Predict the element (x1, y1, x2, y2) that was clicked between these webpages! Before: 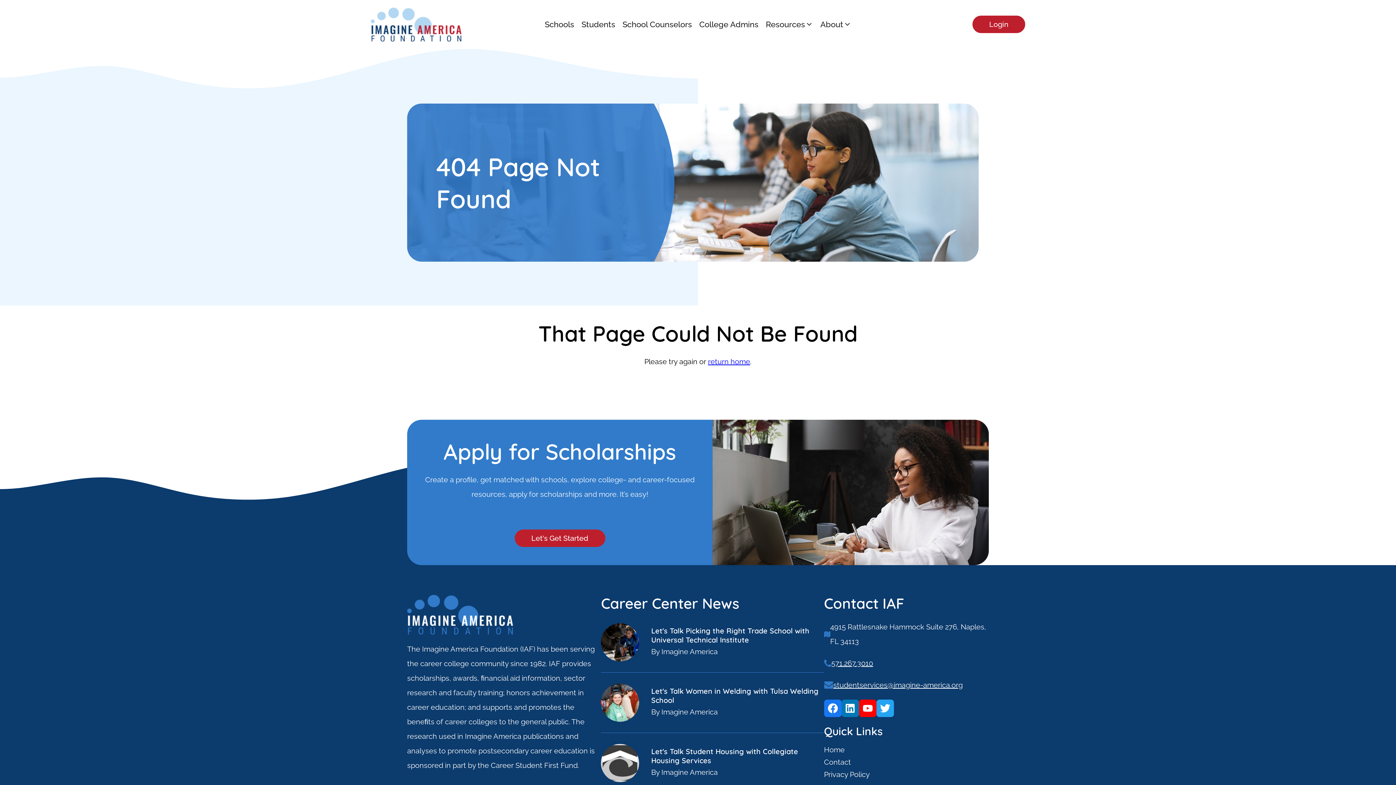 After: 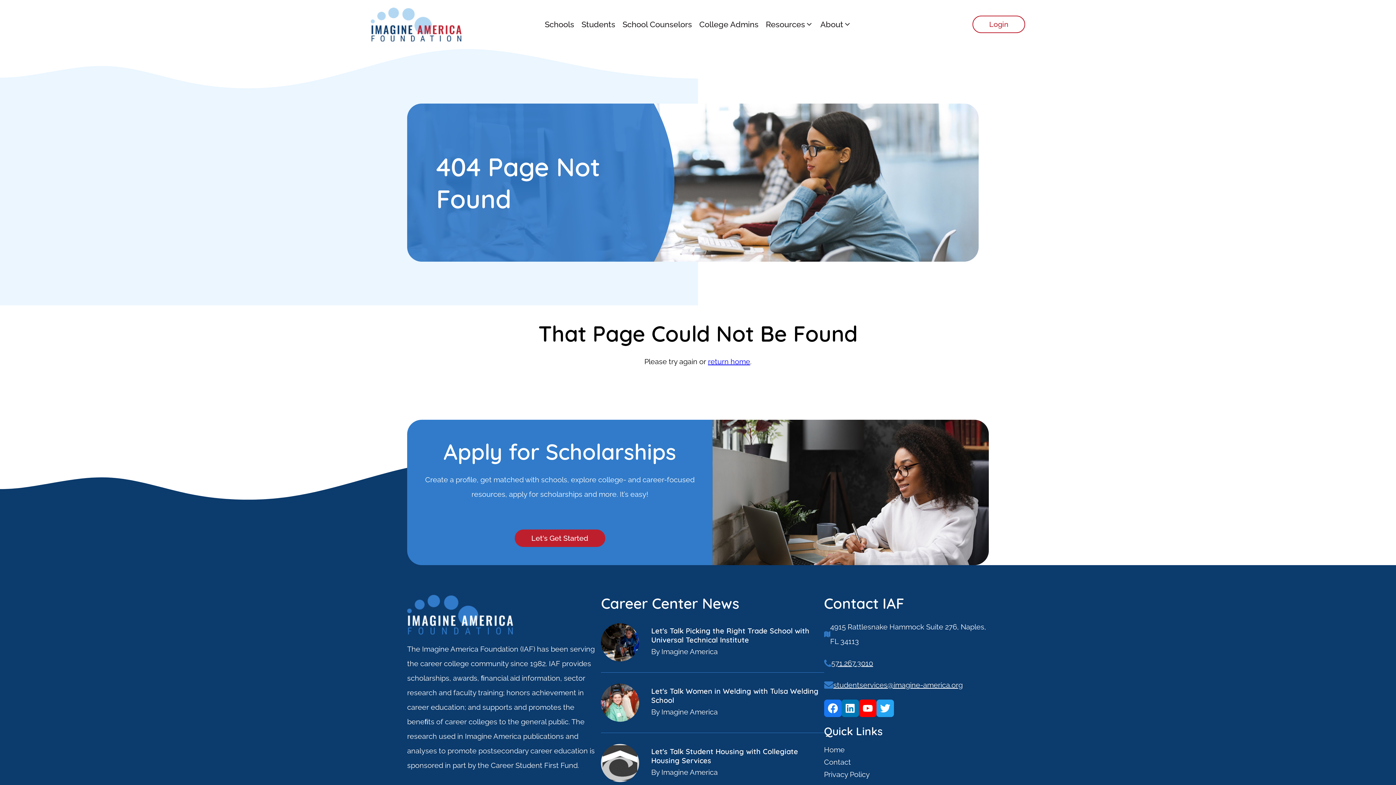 Action: bbox: (972, 15, 1025, 33) label: Login